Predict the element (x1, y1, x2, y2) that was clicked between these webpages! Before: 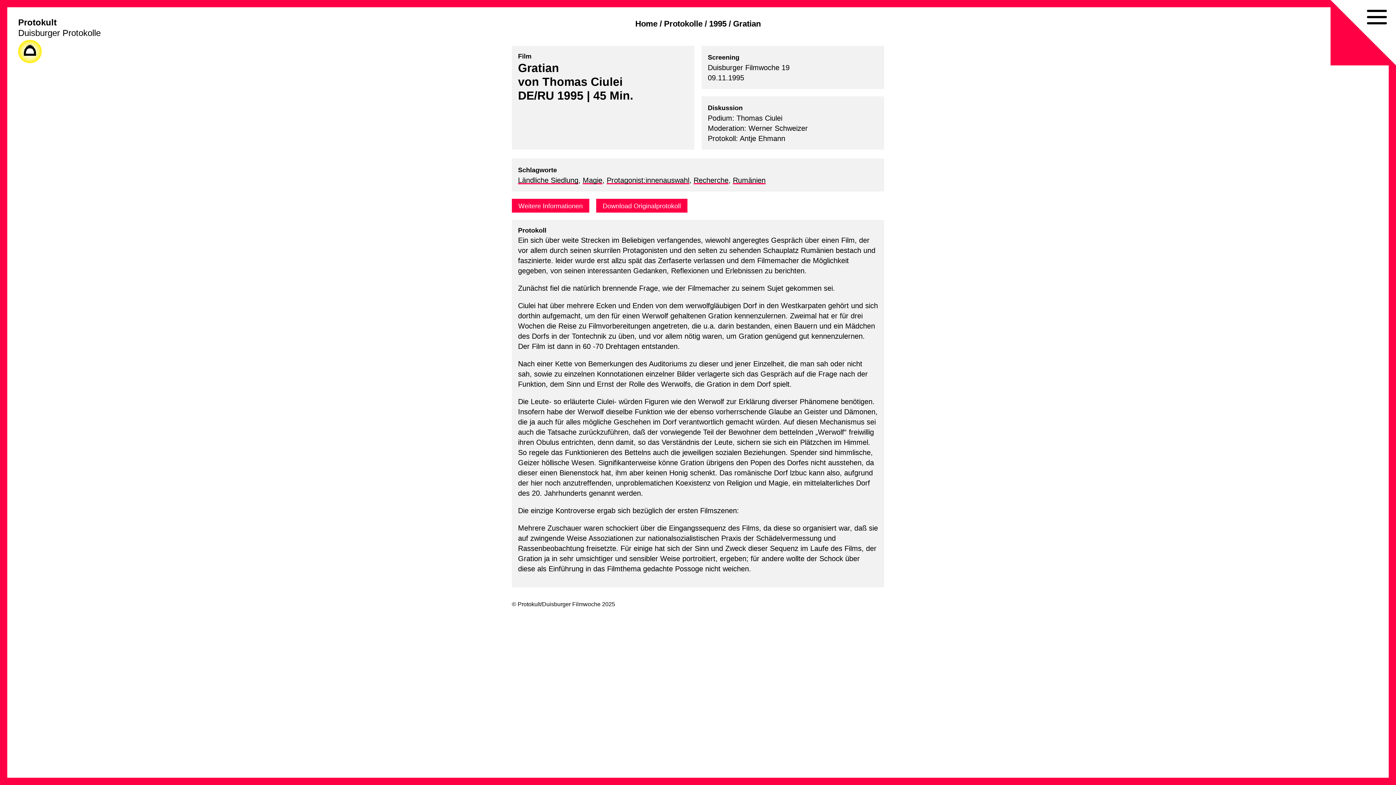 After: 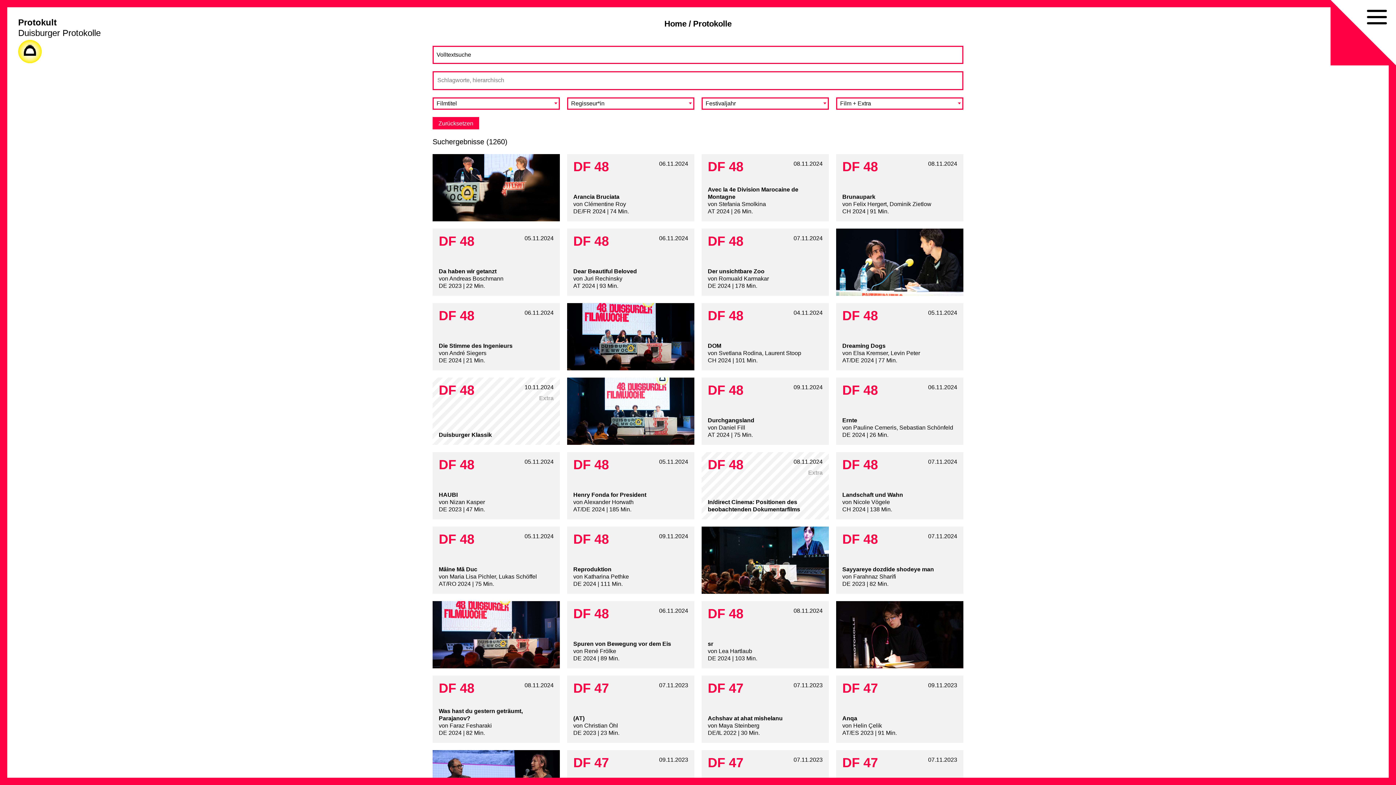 Action: bbox: (664, 19, 702, 28) label: Protokolle